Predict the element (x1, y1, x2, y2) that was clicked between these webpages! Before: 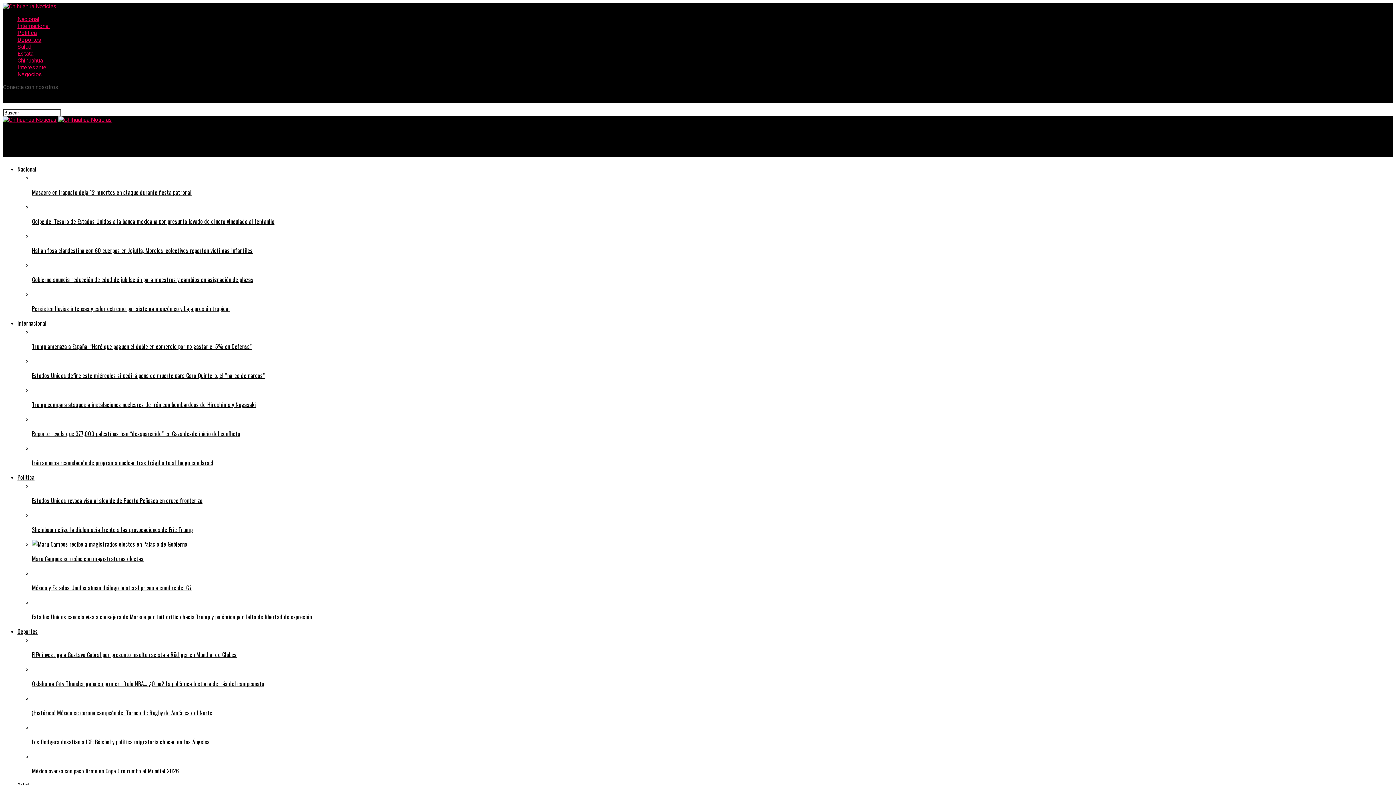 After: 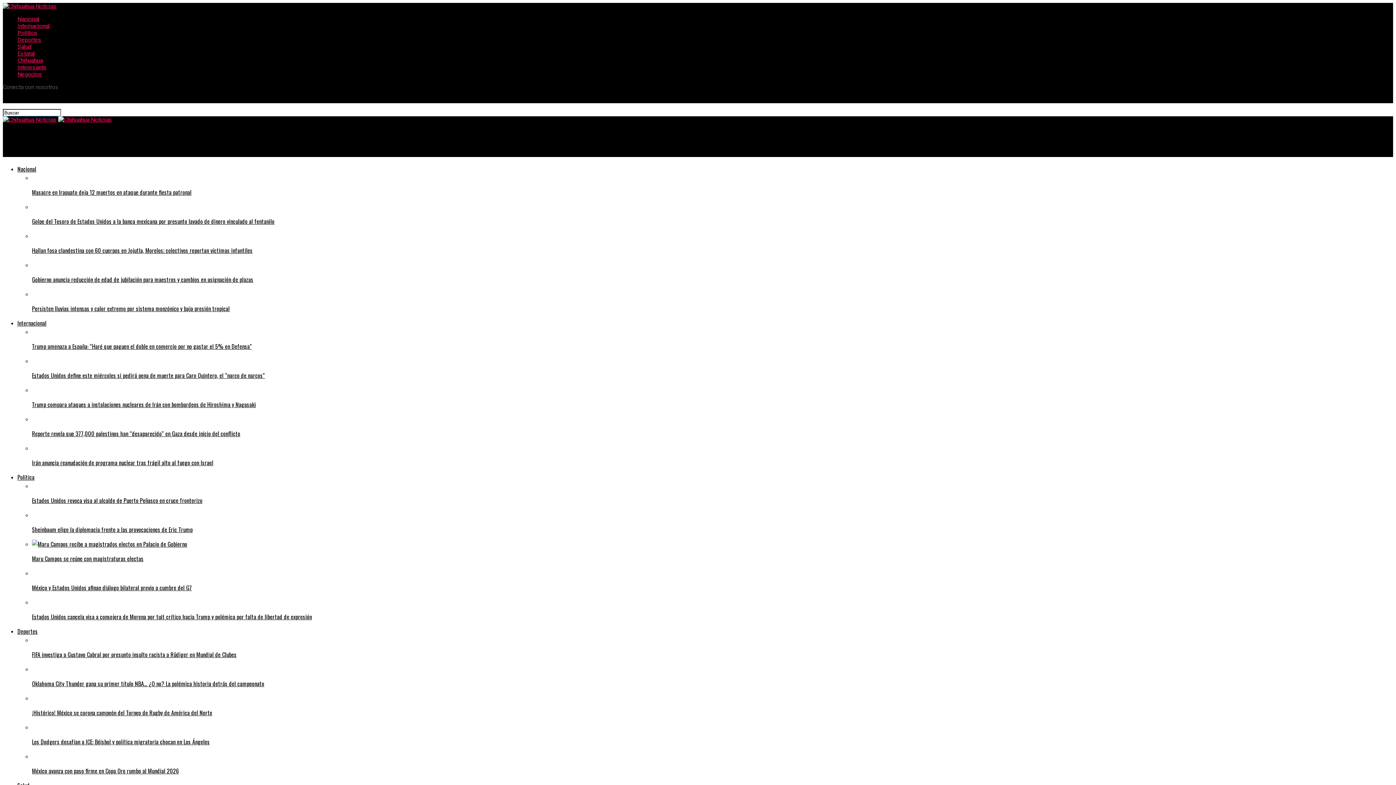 Action: bbox: (32, 694, 1393, 717) label: ¡Histórico! México se corona campeón del Torneo de Rugby de América del Norte